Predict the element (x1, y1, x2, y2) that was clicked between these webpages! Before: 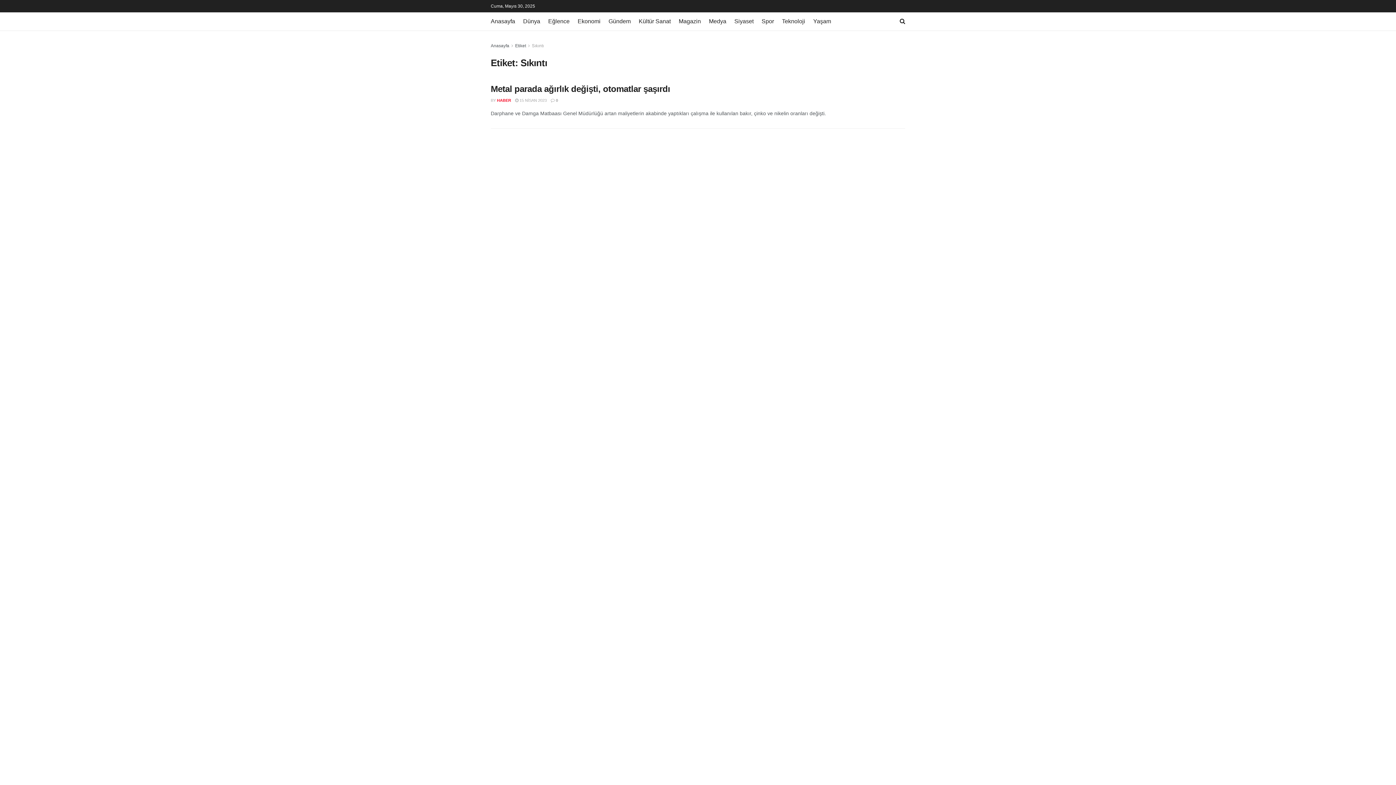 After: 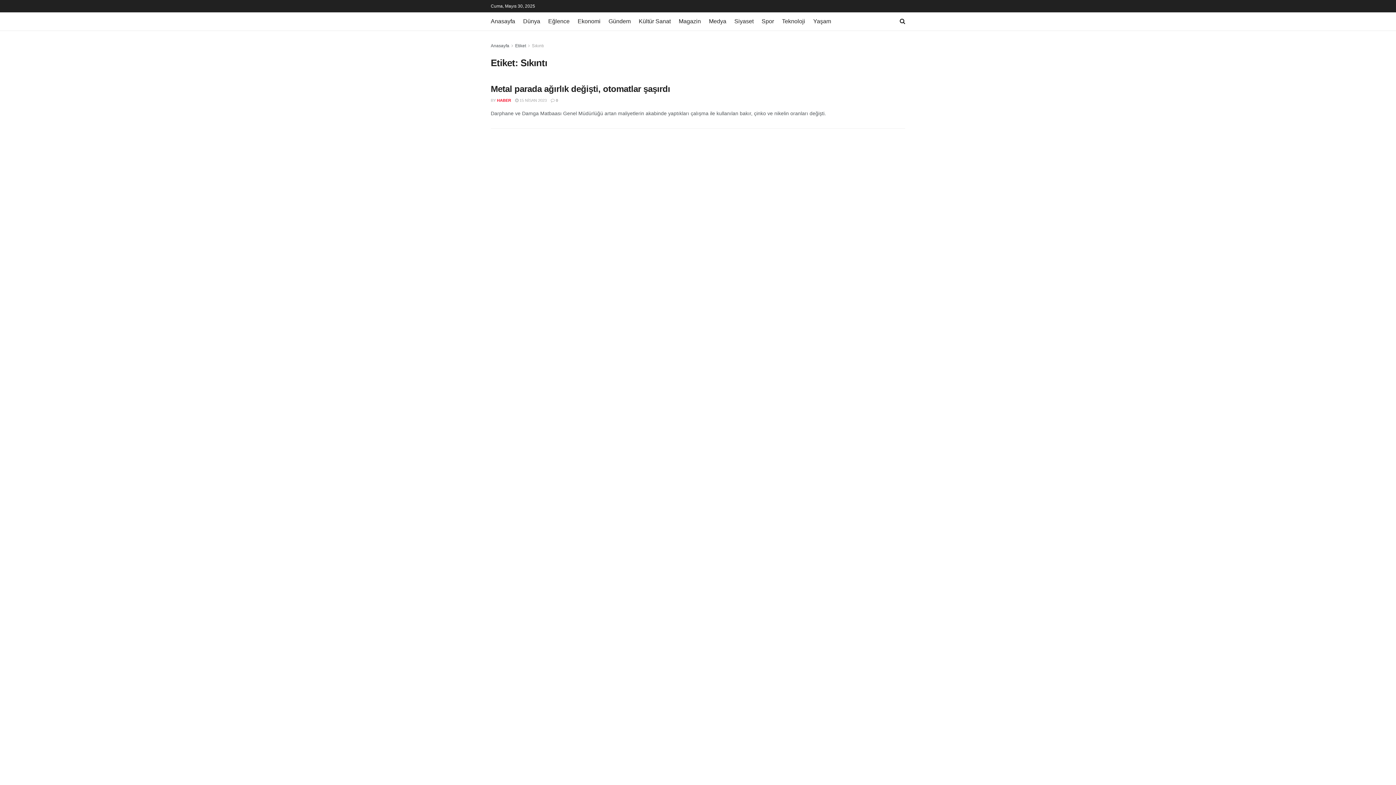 Action: bbox: (900, 12, 905, 30)